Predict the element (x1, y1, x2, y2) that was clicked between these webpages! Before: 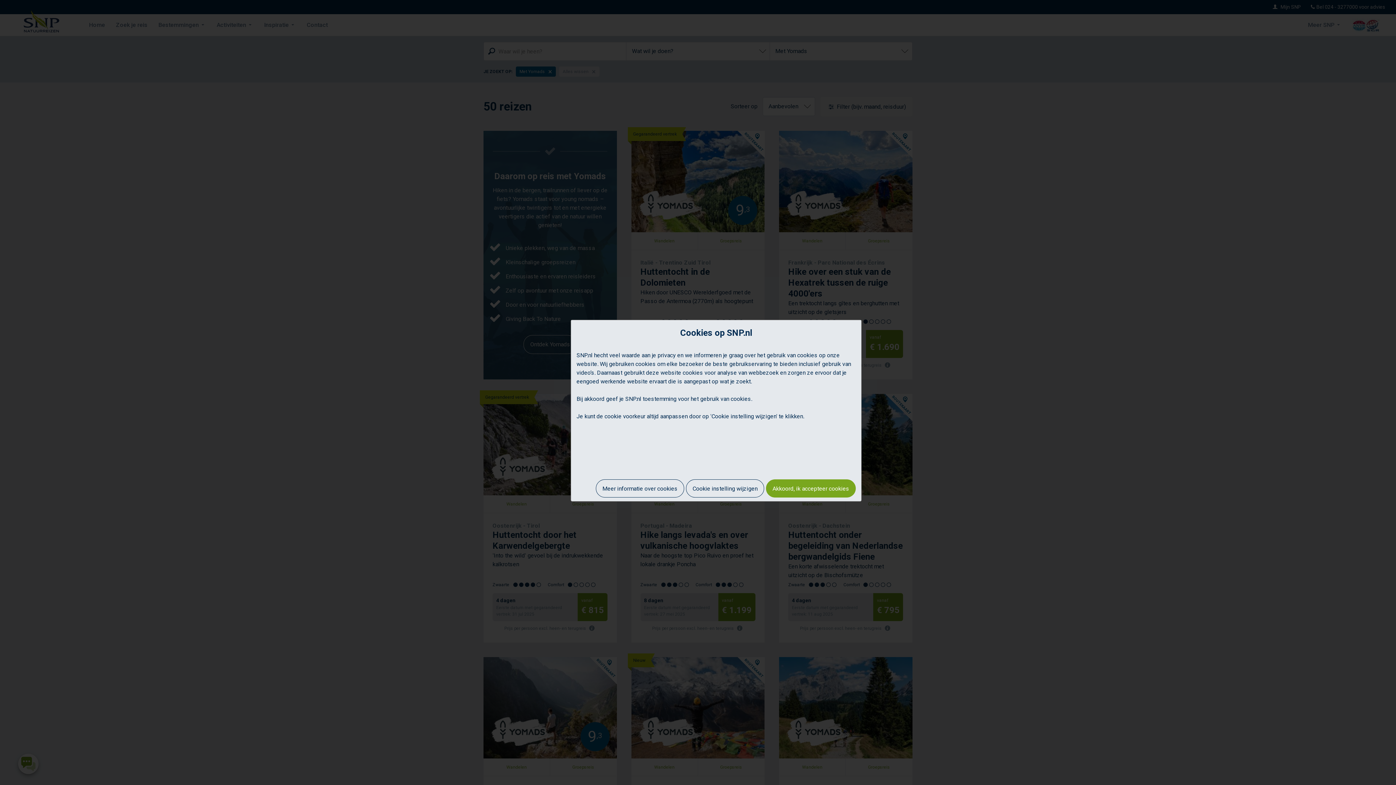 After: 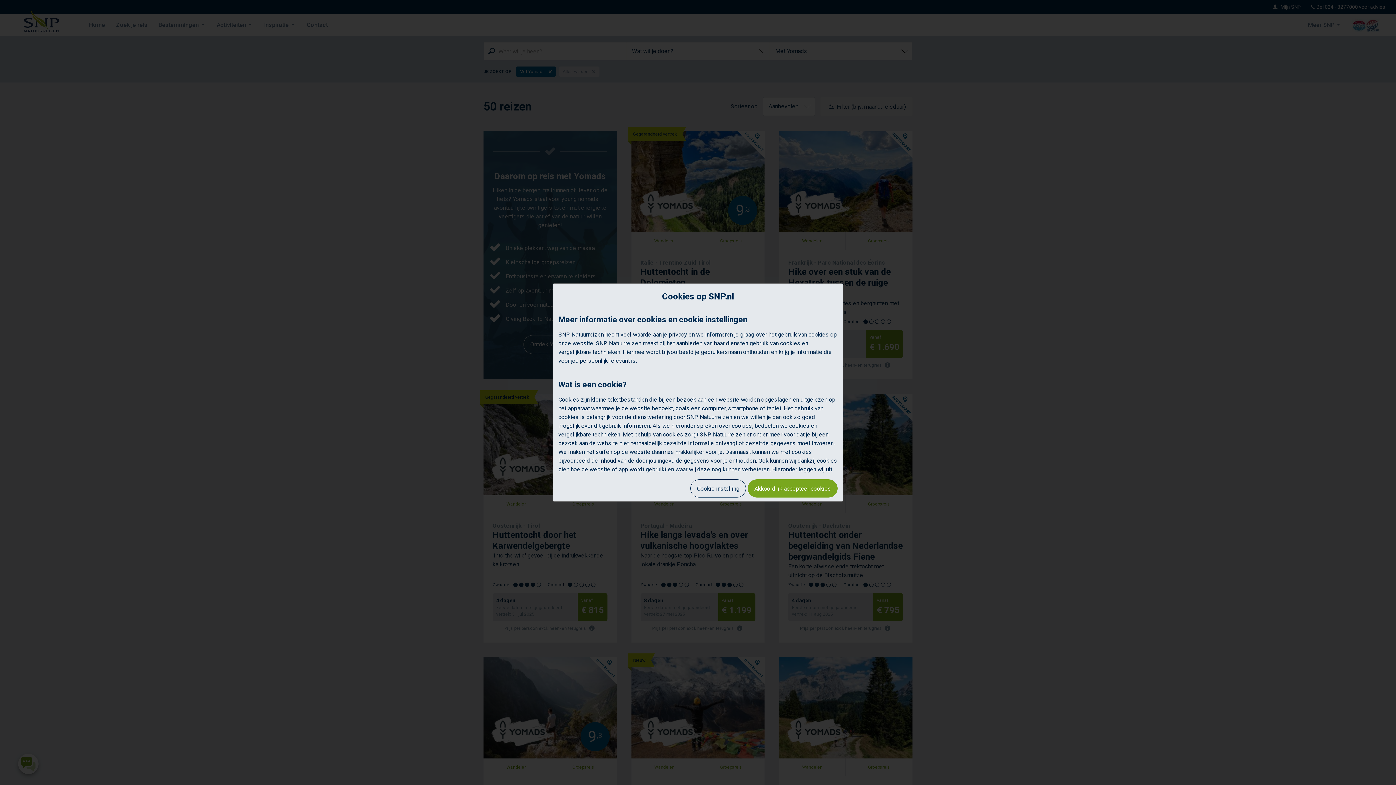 Action: bbox: (596, 479, 684, 497) label: Meer informatie over cookies